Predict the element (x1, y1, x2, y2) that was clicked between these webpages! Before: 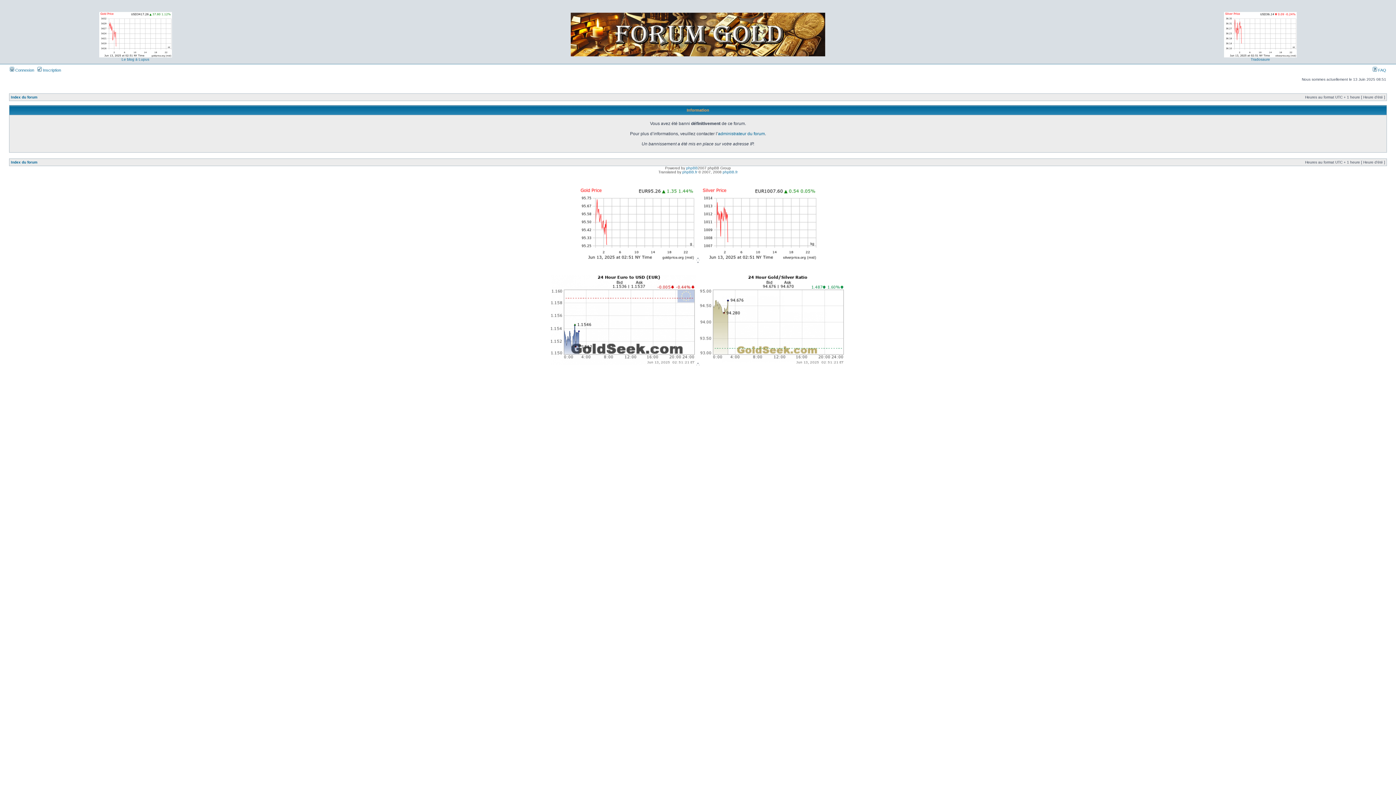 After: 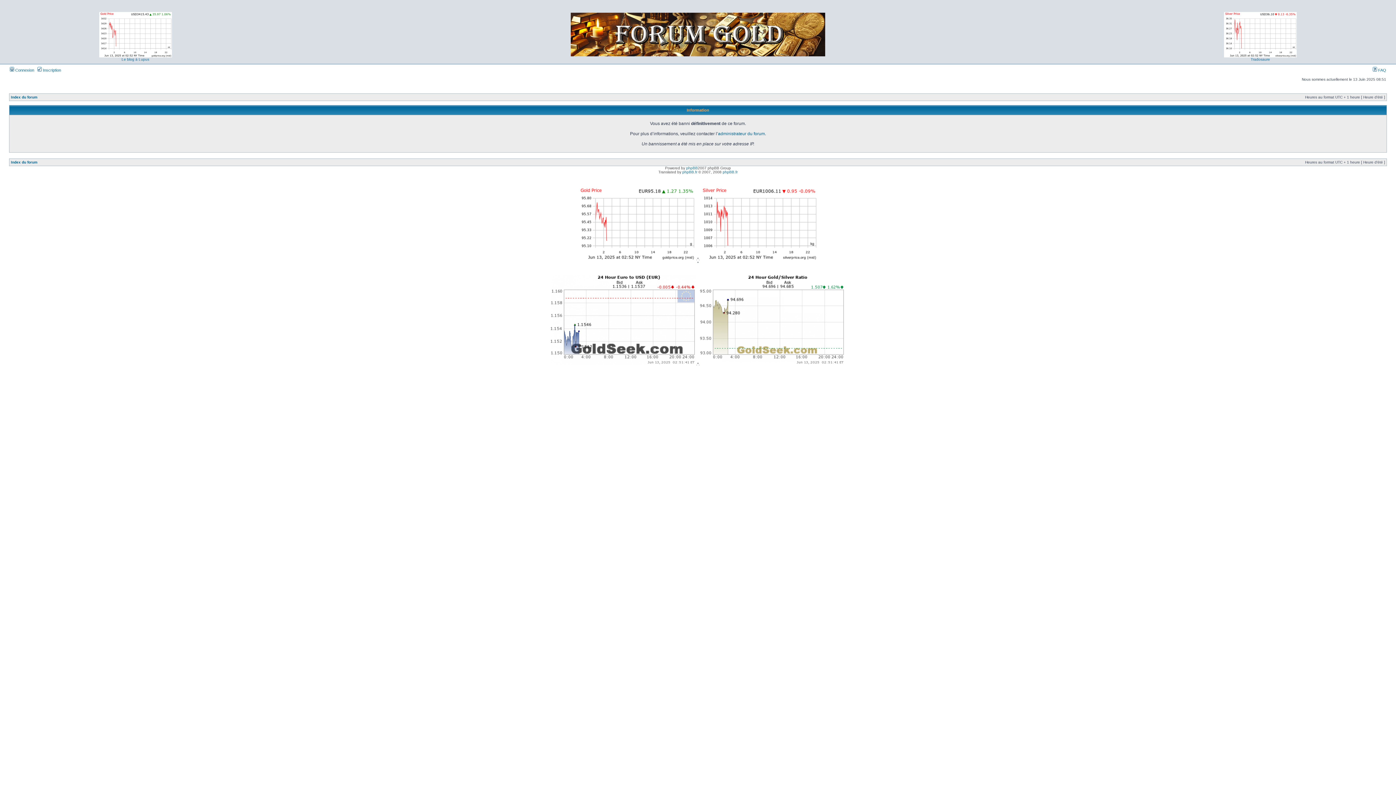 Action: label: Index du forum bbox: (10, 160, 37, 164)